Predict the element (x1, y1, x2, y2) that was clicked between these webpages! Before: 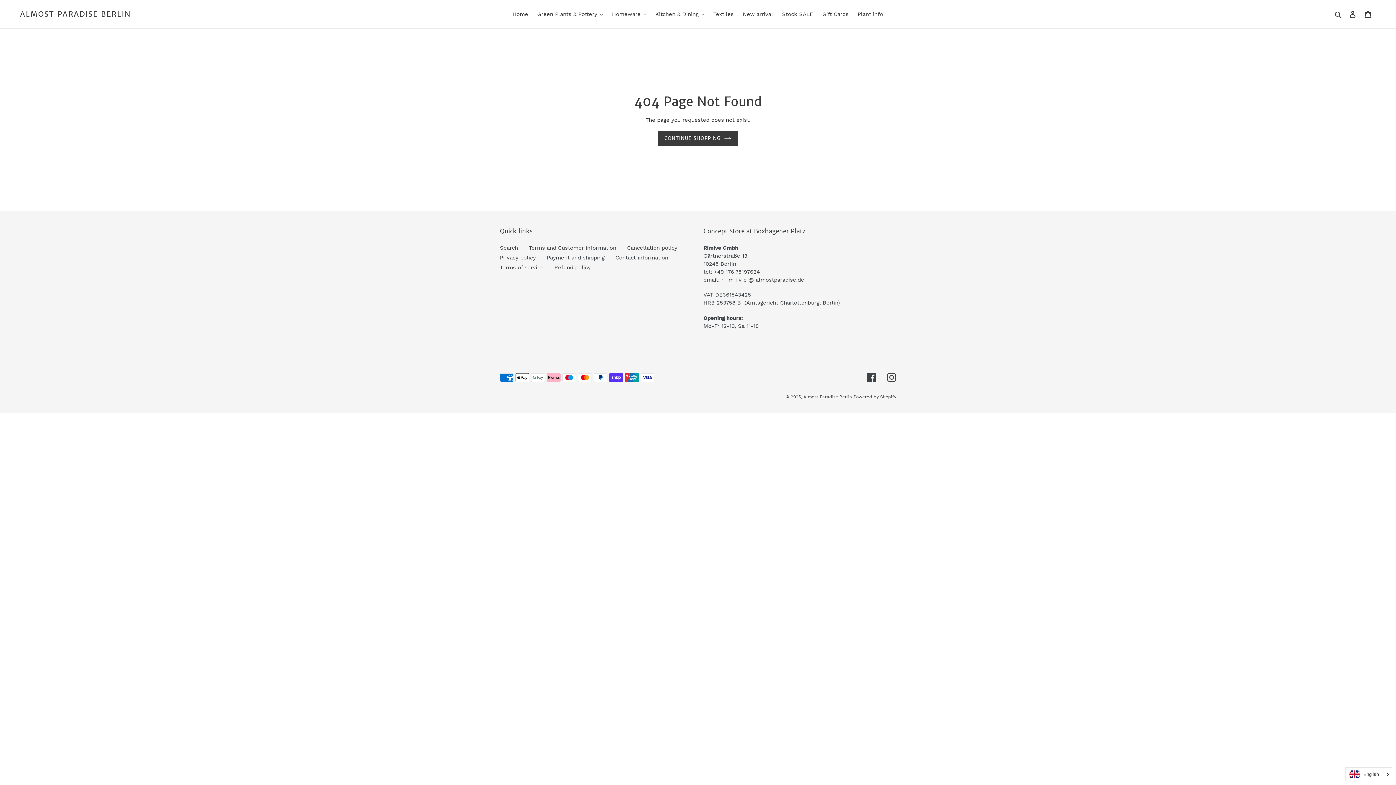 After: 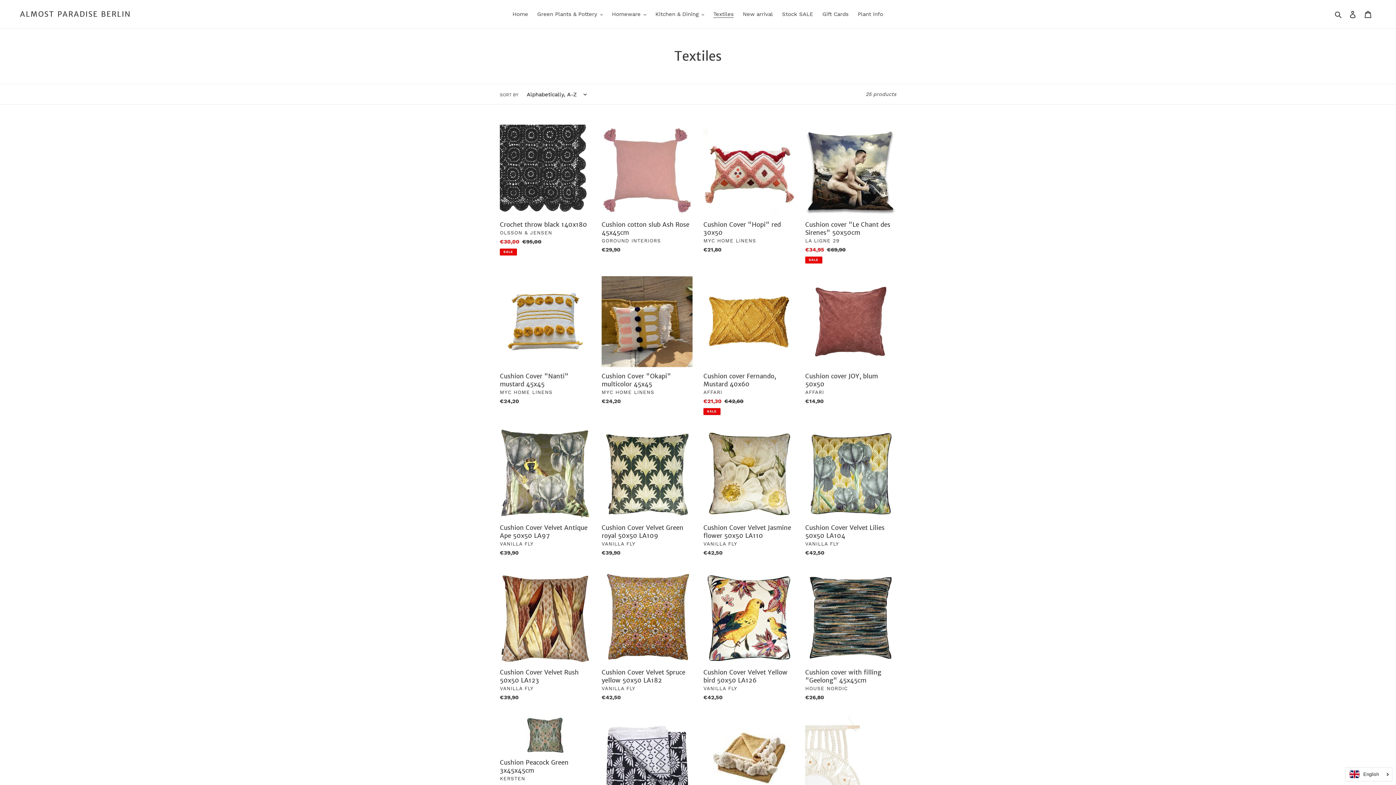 Action: bbox: (709, 9, 737, 19) label: Textiles